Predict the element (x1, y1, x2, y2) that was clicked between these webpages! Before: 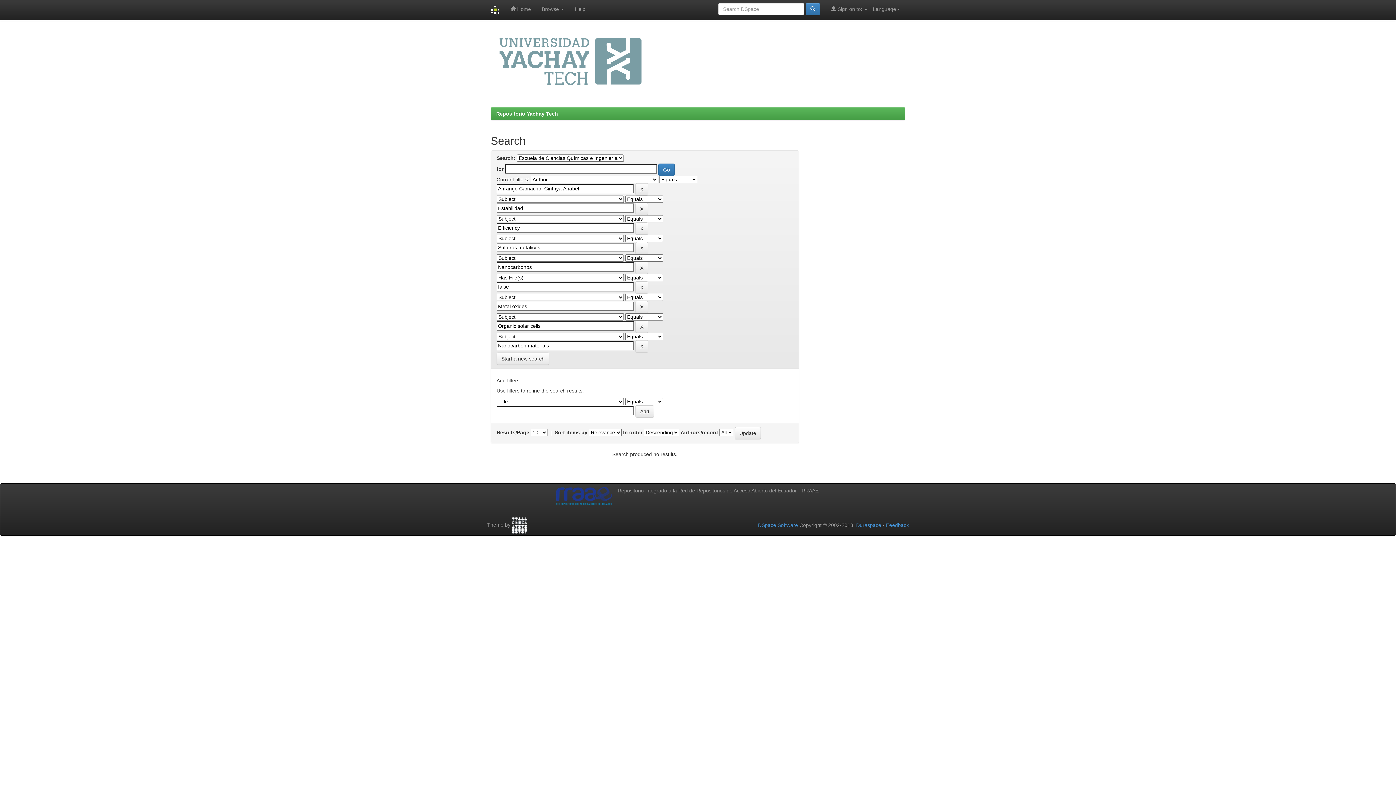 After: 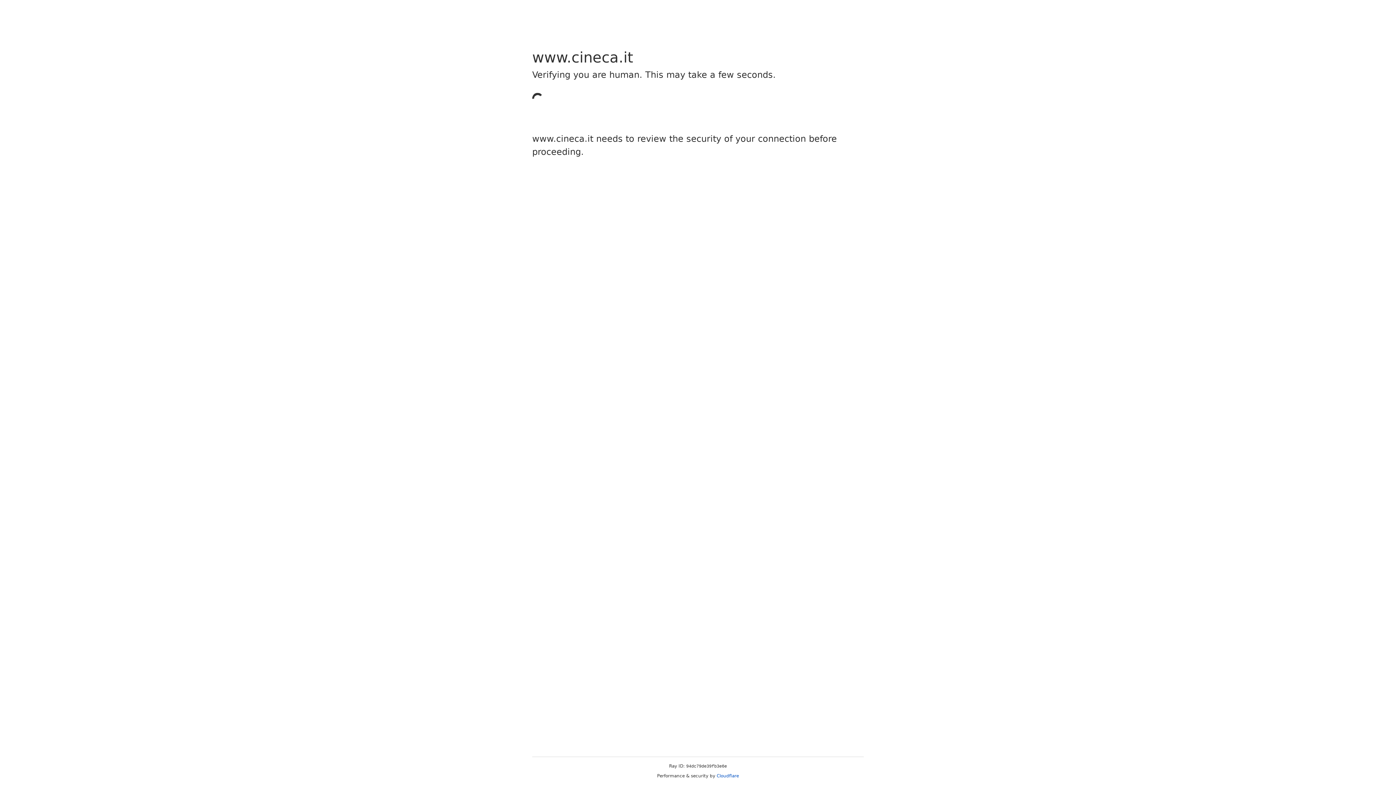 Action: bbox: (512, 522, 527, 527)